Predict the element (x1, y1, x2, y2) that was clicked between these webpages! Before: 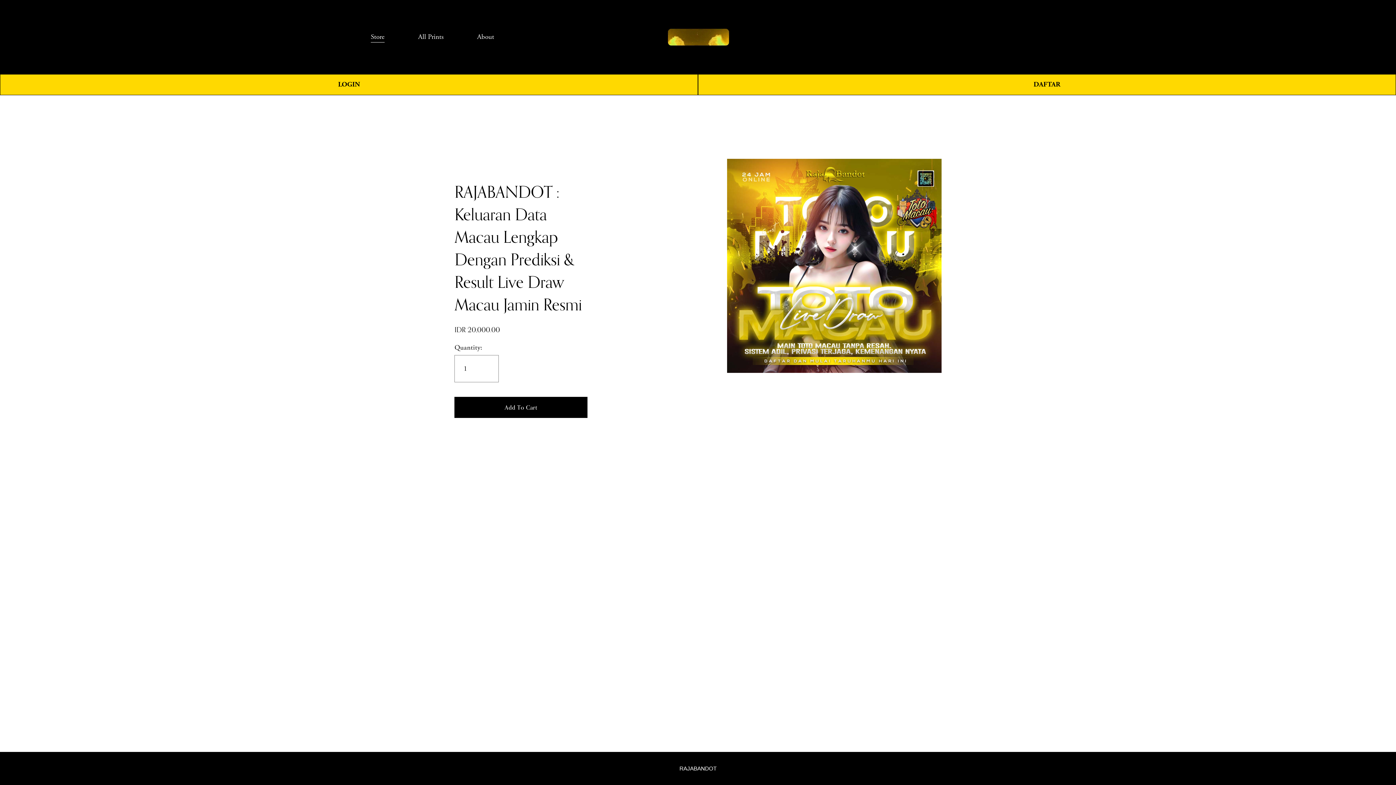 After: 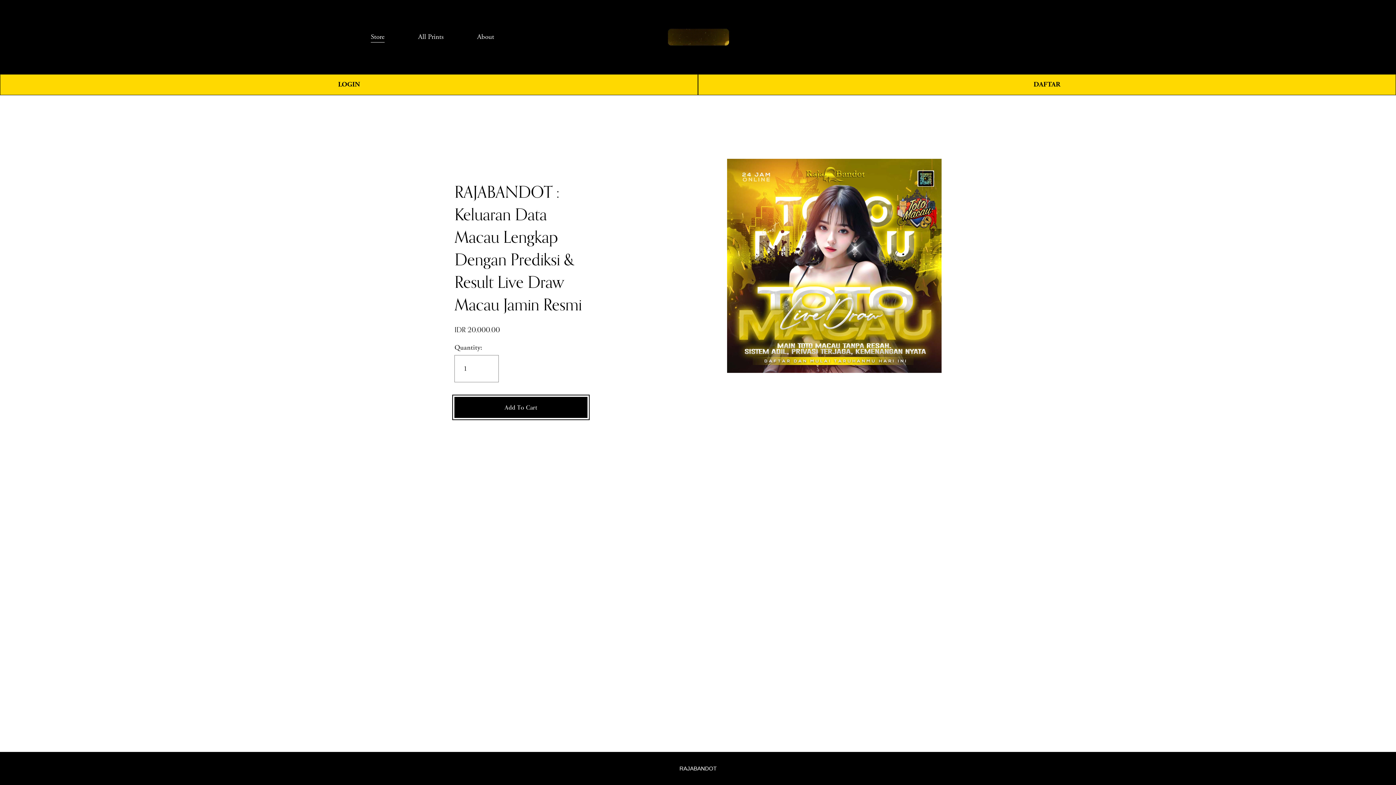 Action: bbox: (454, 397, 587, 418) label: Add To Cart